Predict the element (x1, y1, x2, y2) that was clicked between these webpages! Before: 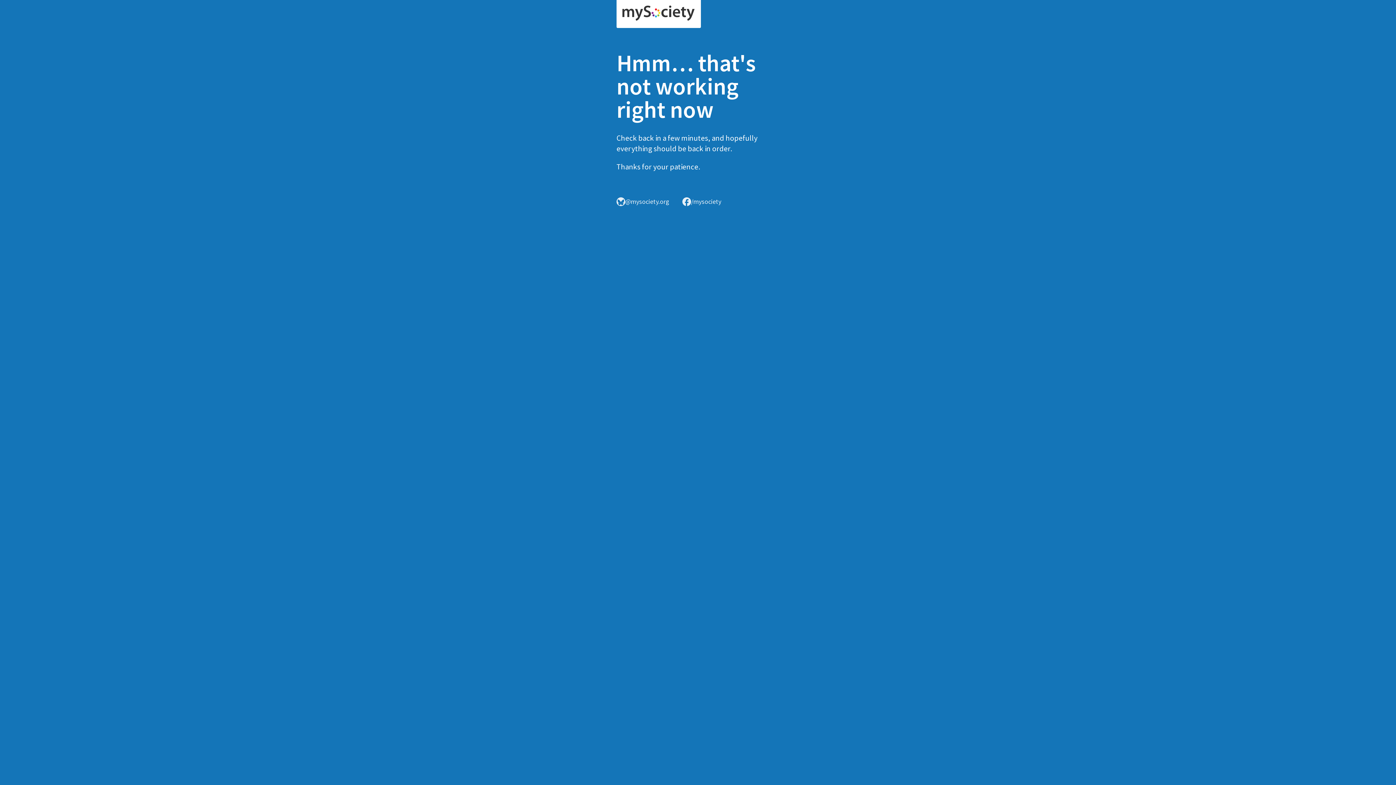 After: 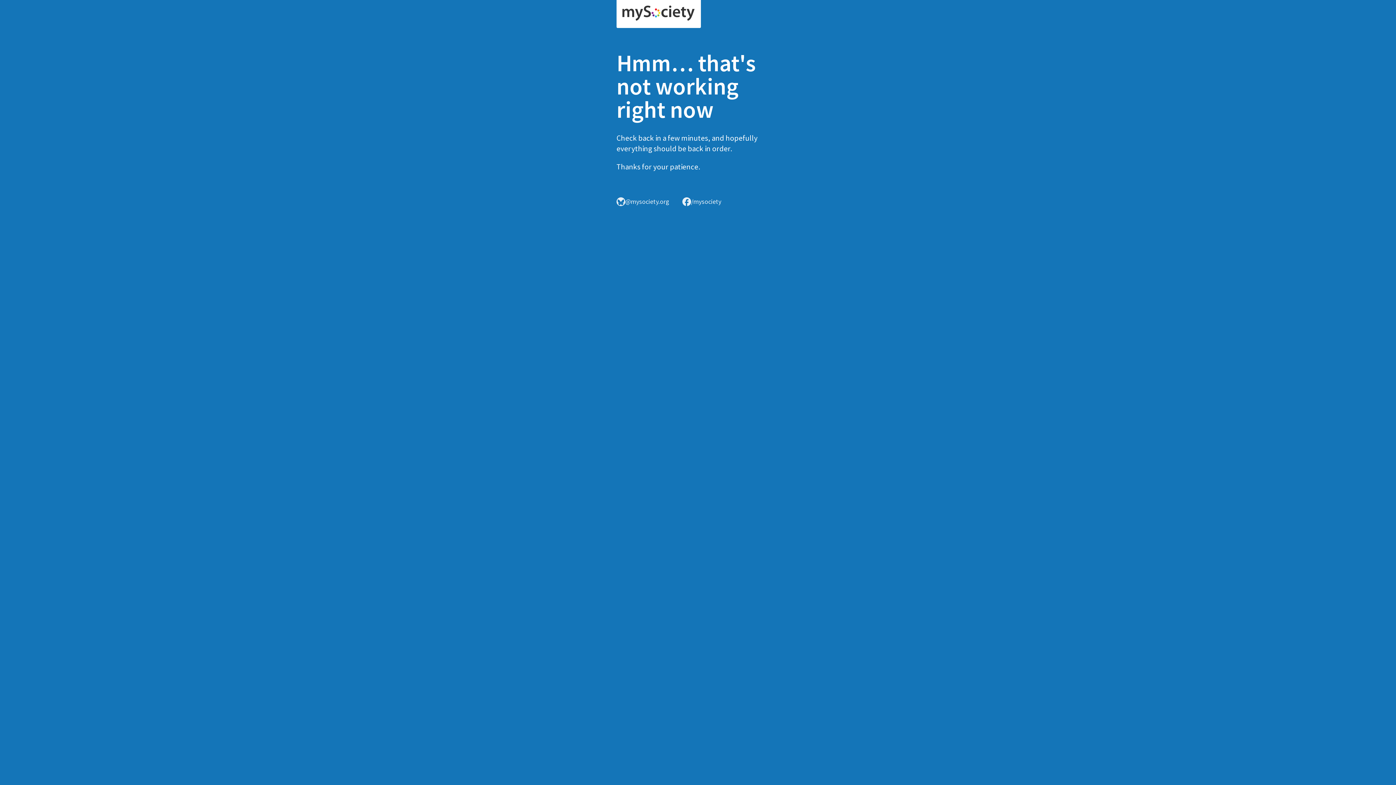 Action: bbox: (616, 0, 701, 28)